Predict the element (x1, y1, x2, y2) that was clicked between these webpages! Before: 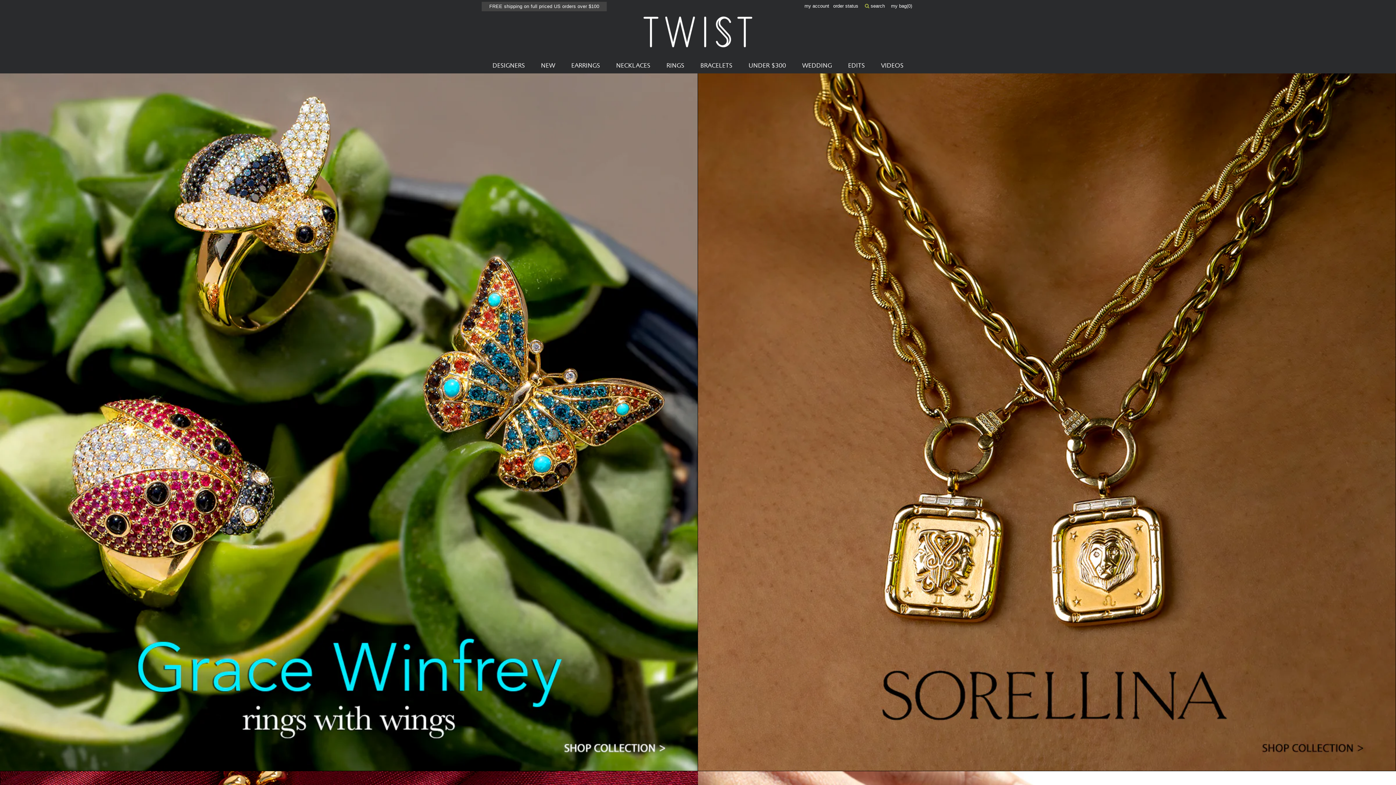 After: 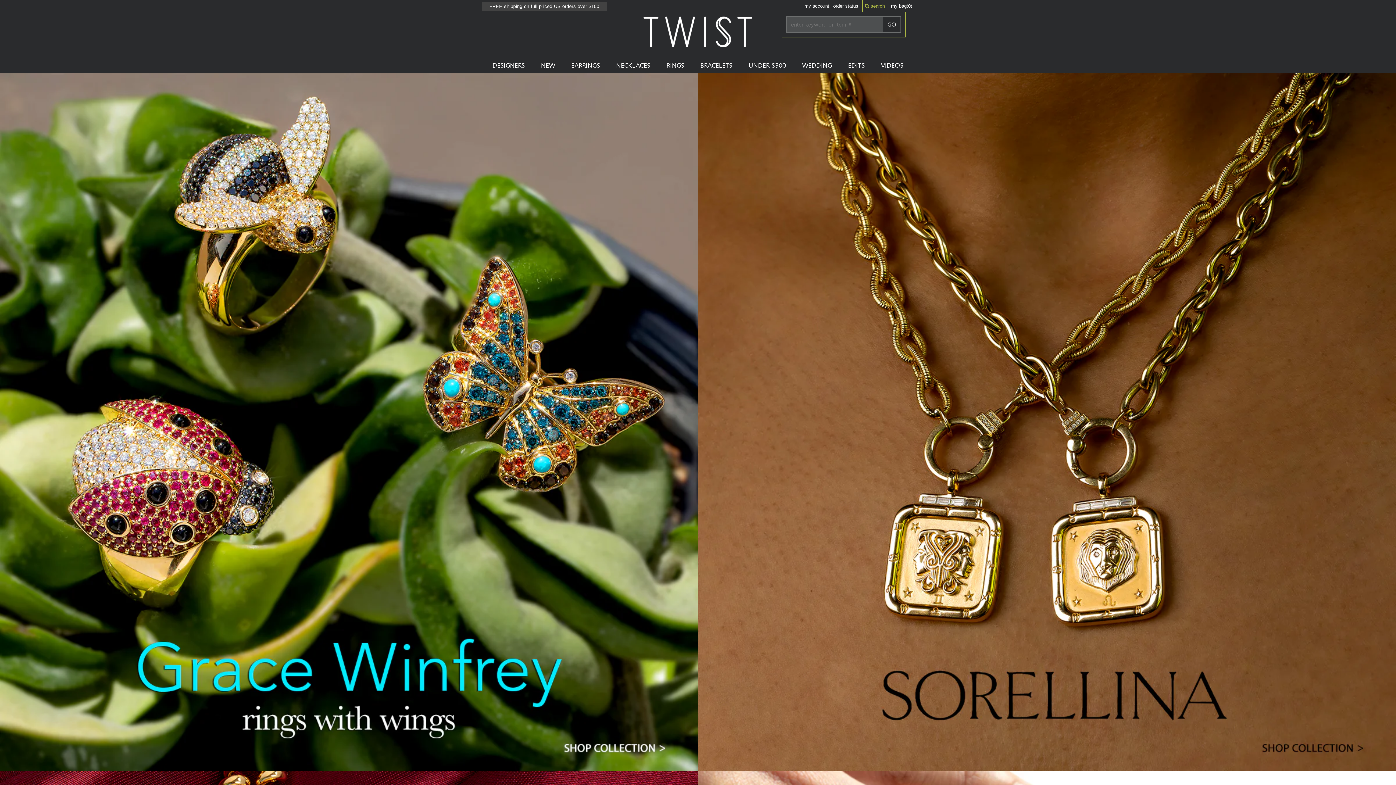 Action: label:  search bbox: (862, 0, 887, 12)